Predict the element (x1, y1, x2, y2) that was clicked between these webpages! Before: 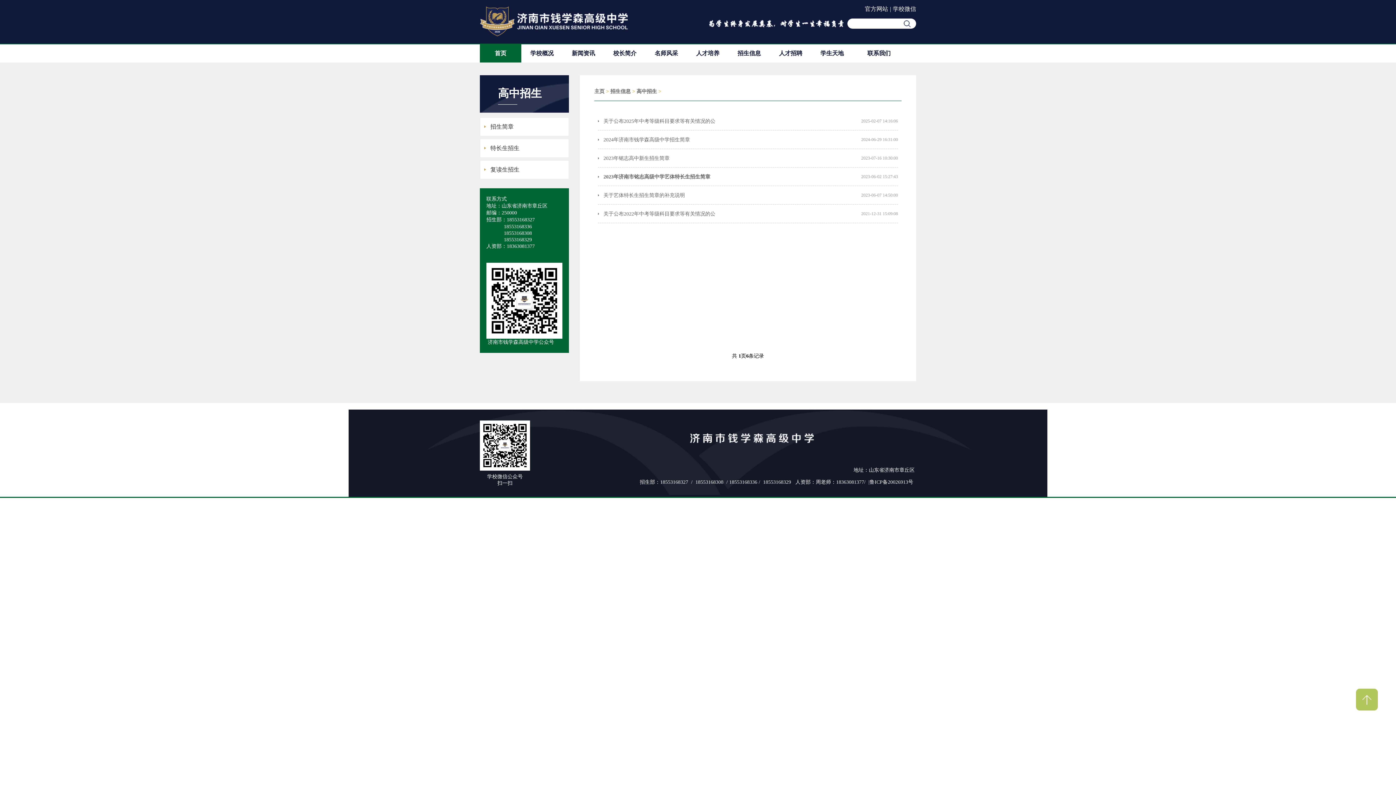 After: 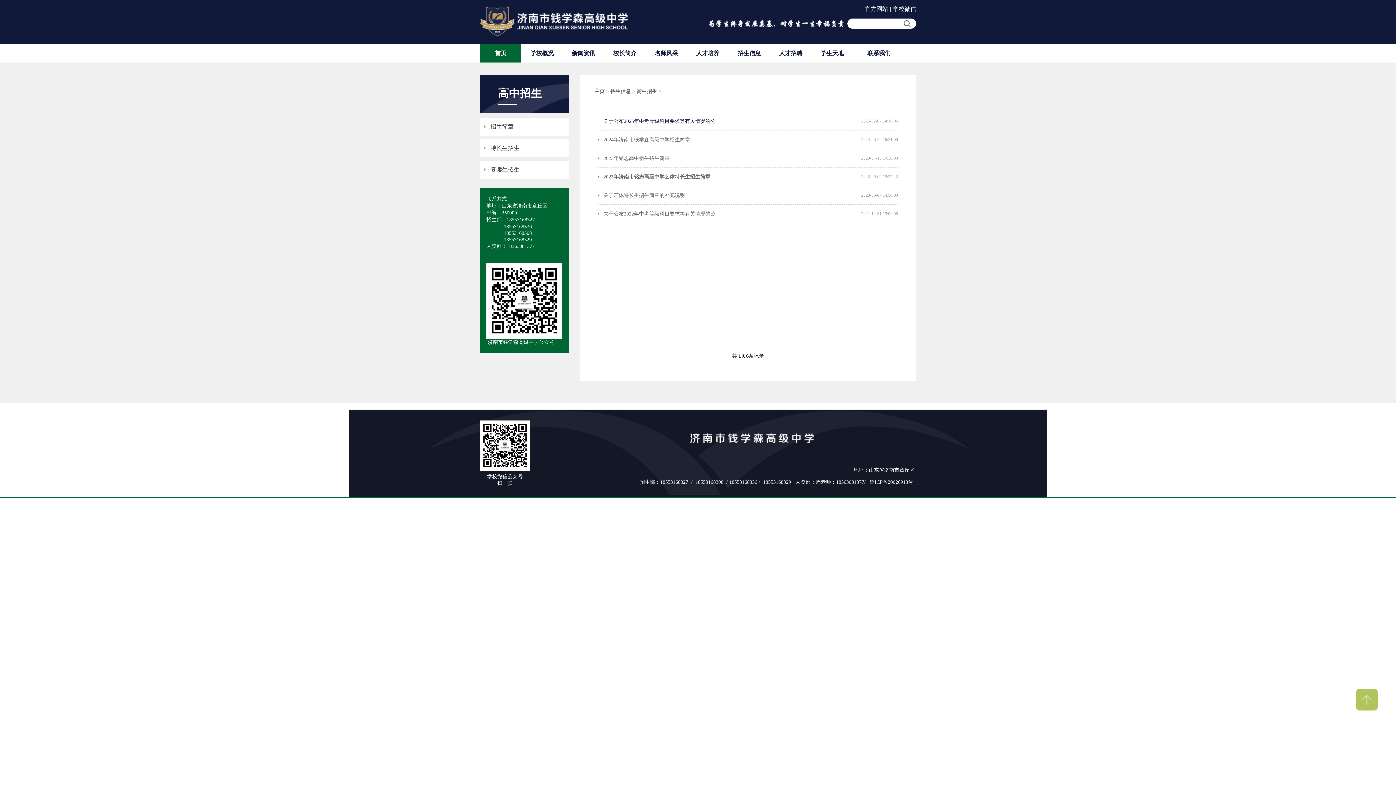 Action: label: 关于公布2025年中考等级科目要求等有关情况的公 bbox: (603, 118, 715, 124)